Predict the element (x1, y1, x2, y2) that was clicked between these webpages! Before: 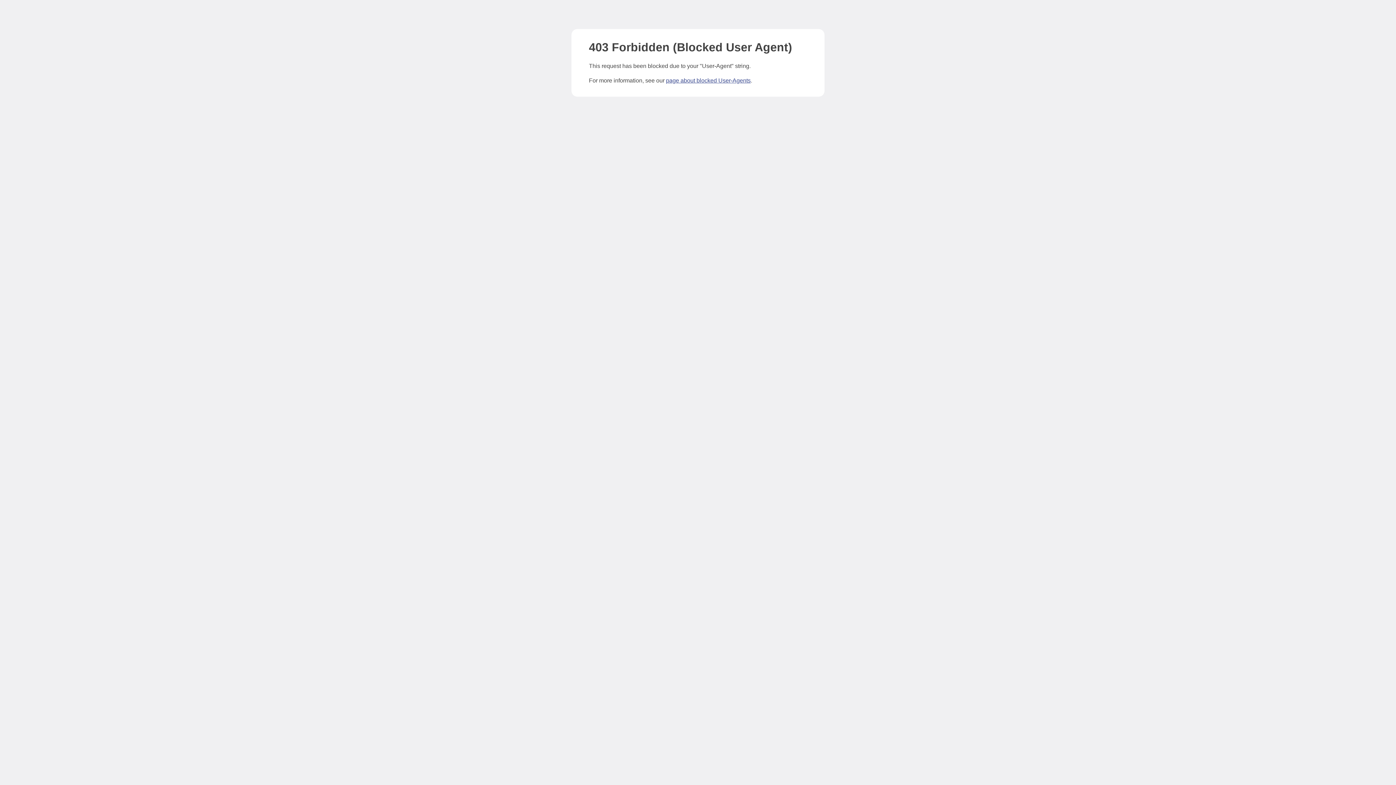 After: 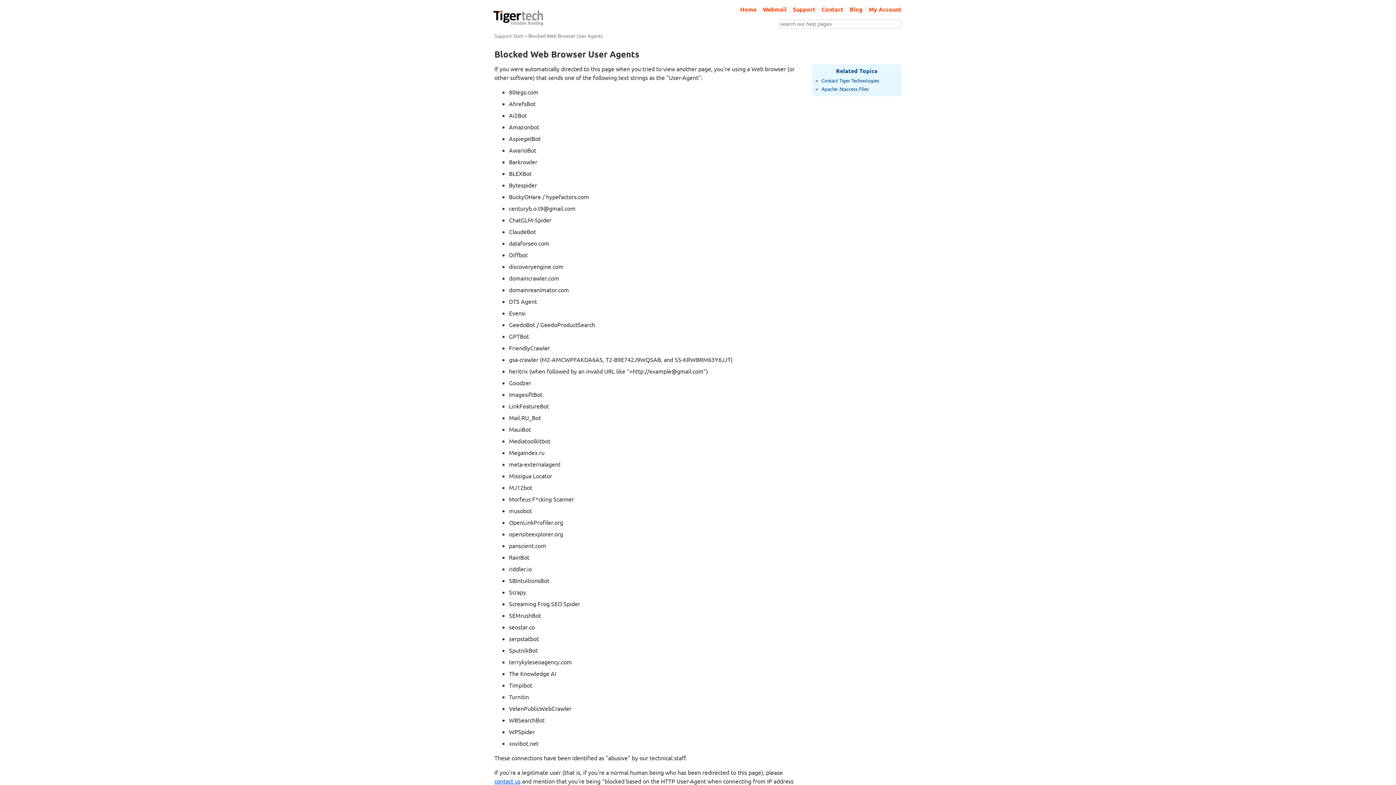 Action: label: page about blocked User-Agents bbox: (666, 77, 750, 83)